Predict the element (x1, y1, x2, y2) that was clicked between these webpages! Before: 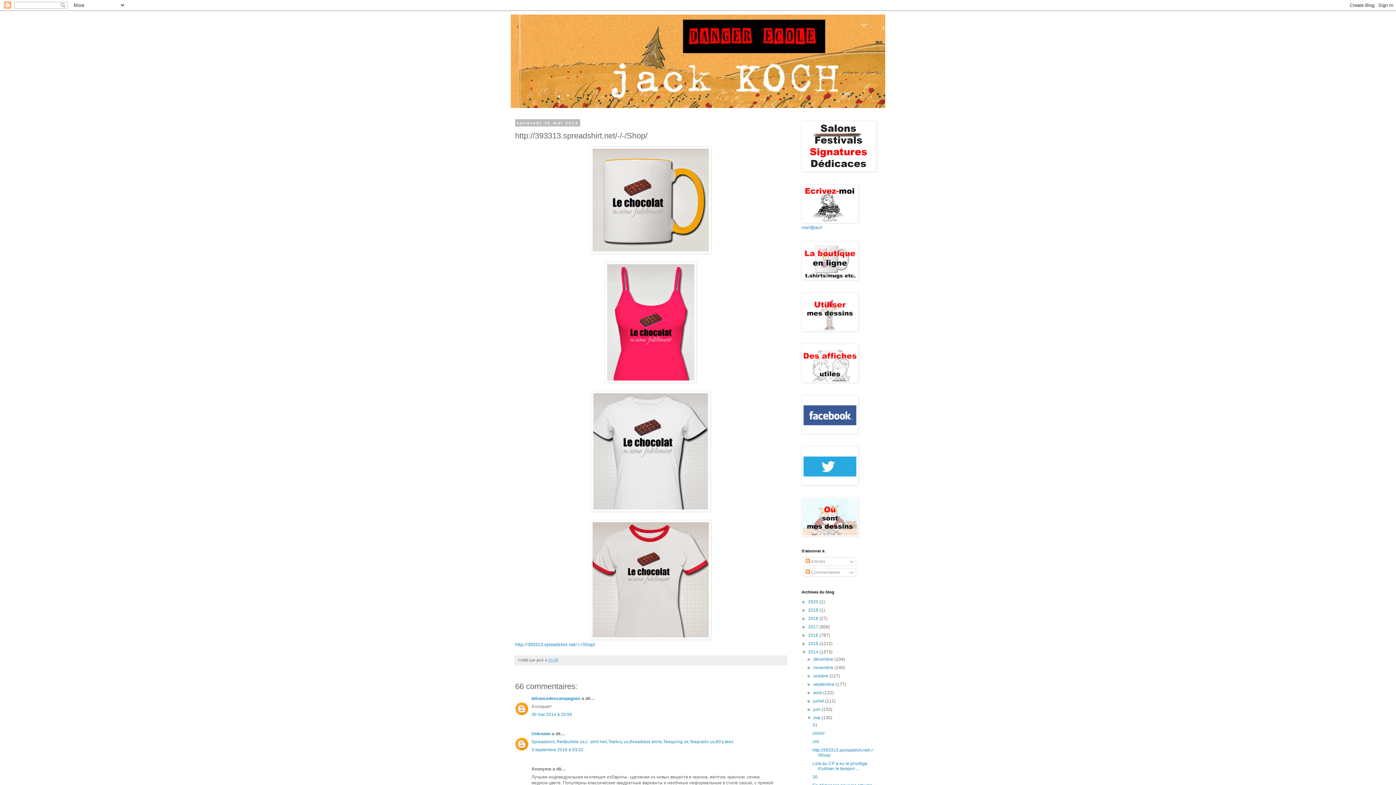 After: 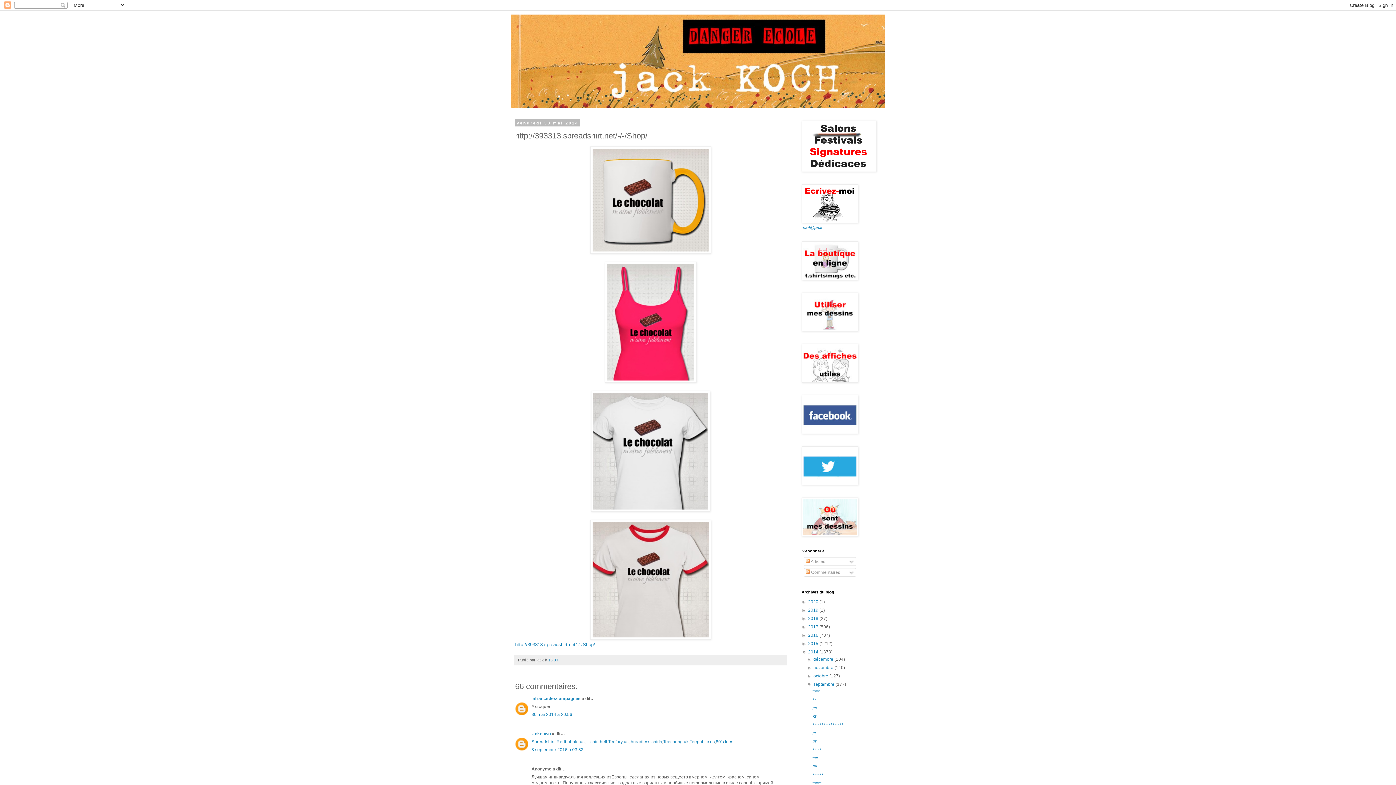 Action: bbox: (807, 682, 813, 687) label: ►  